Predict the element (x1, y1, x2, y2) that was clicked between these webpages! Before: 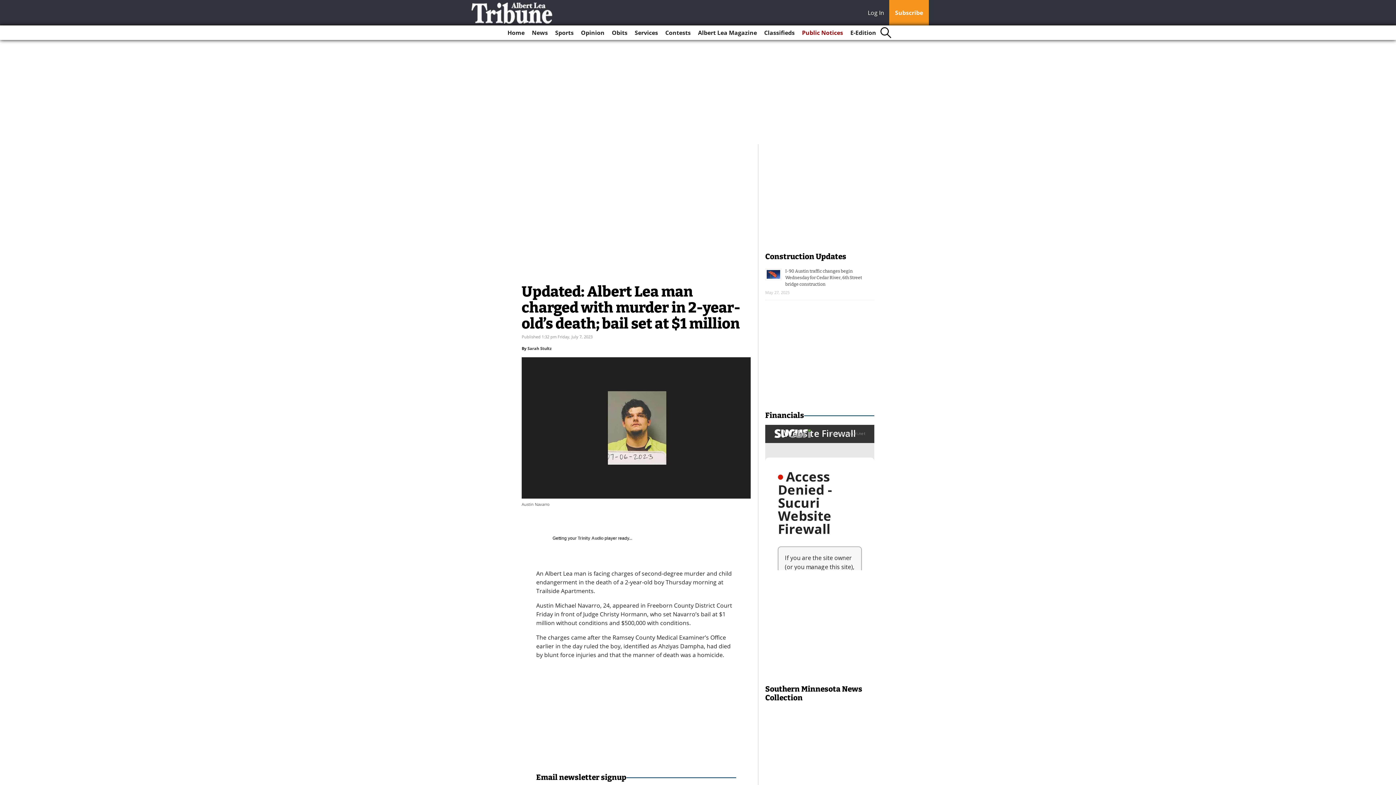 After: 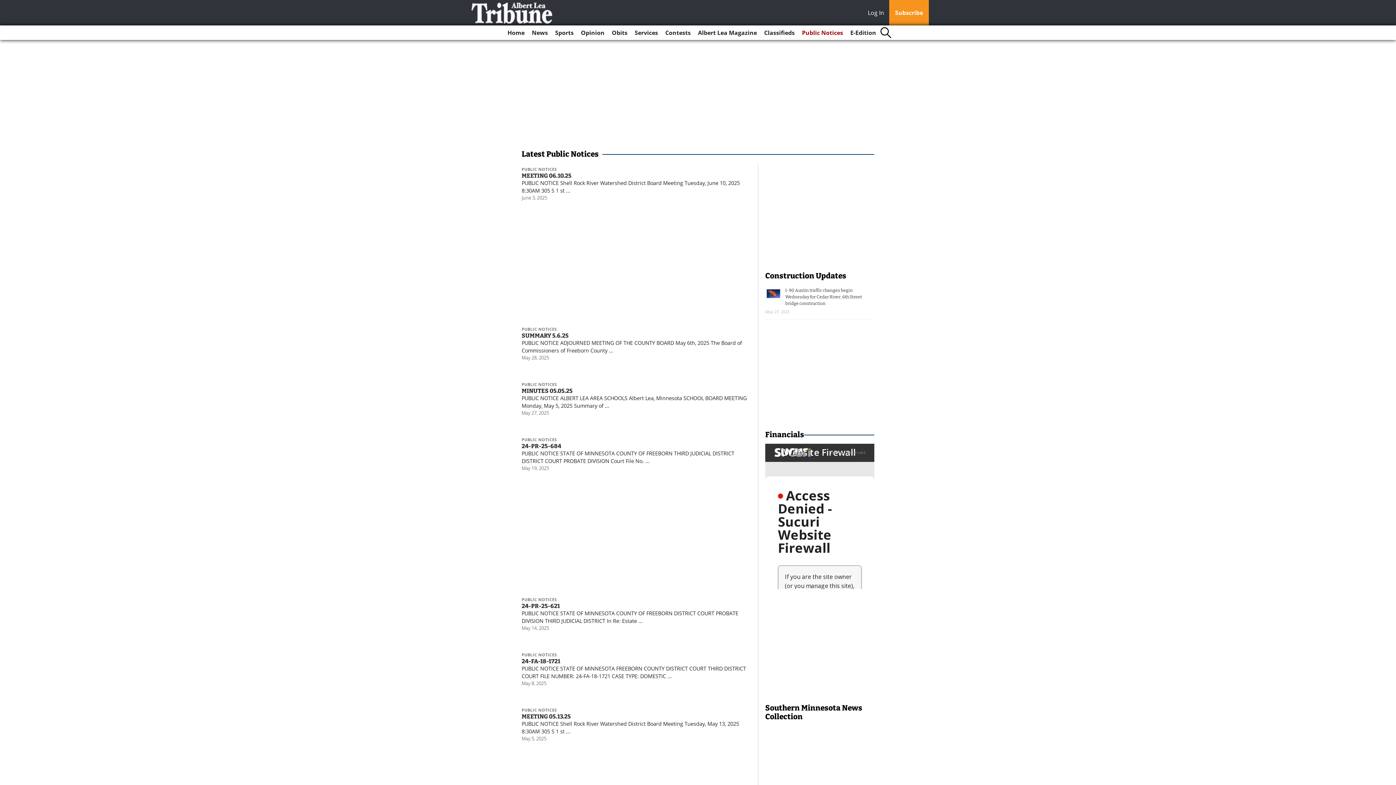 Action: bbox: (799, 25, 846, 40) label: Public Notices